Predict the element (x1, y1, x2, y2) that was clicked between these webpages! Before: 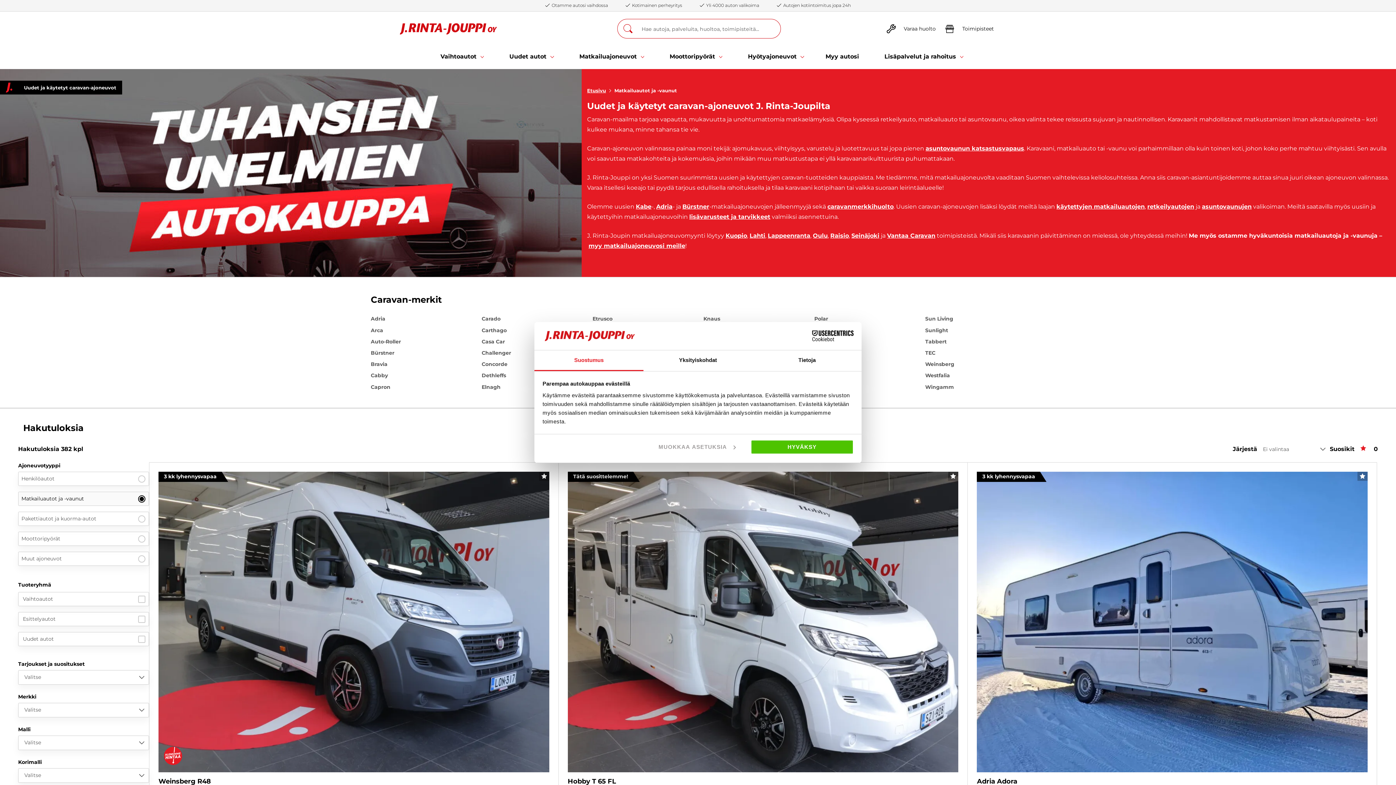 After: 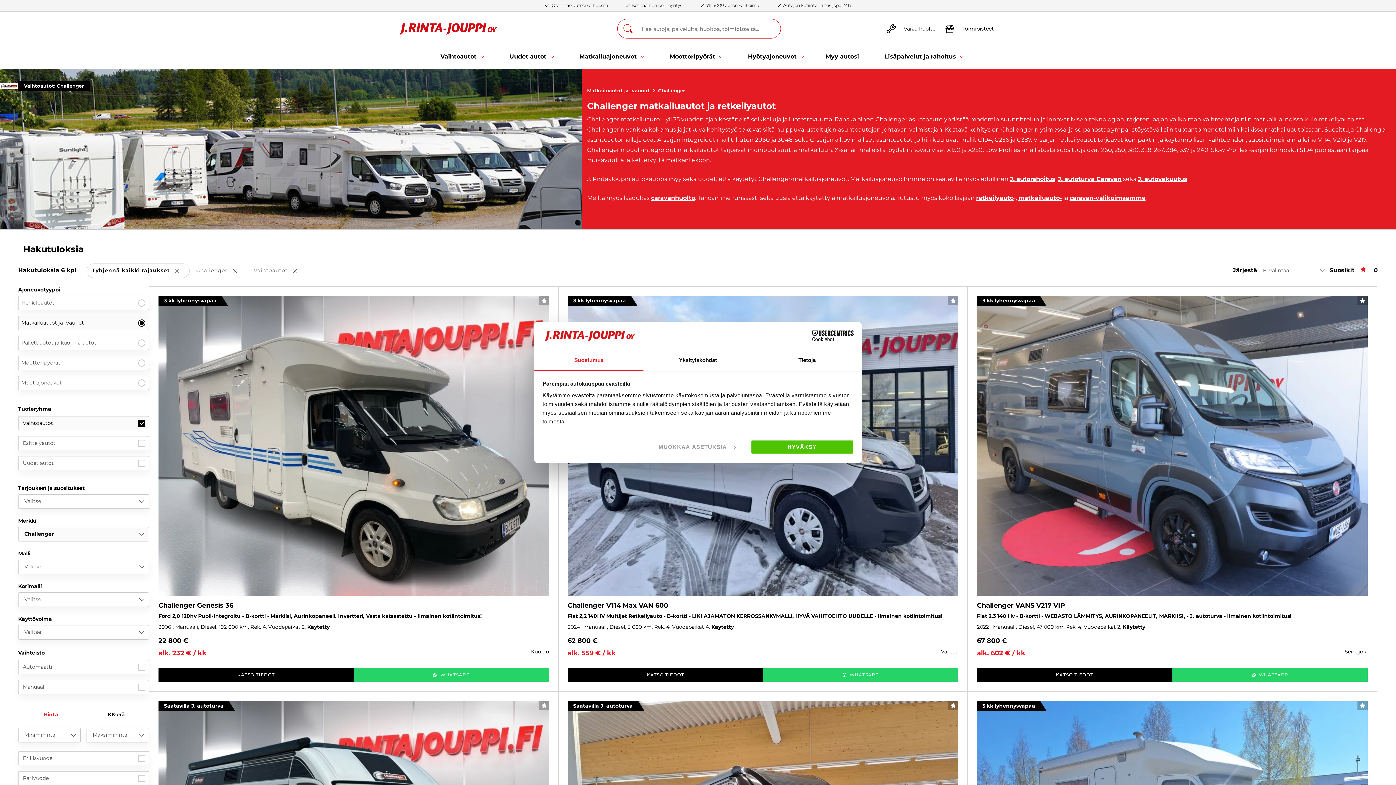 Action: bbox: (481, 349, 511, 356) label: Challenger